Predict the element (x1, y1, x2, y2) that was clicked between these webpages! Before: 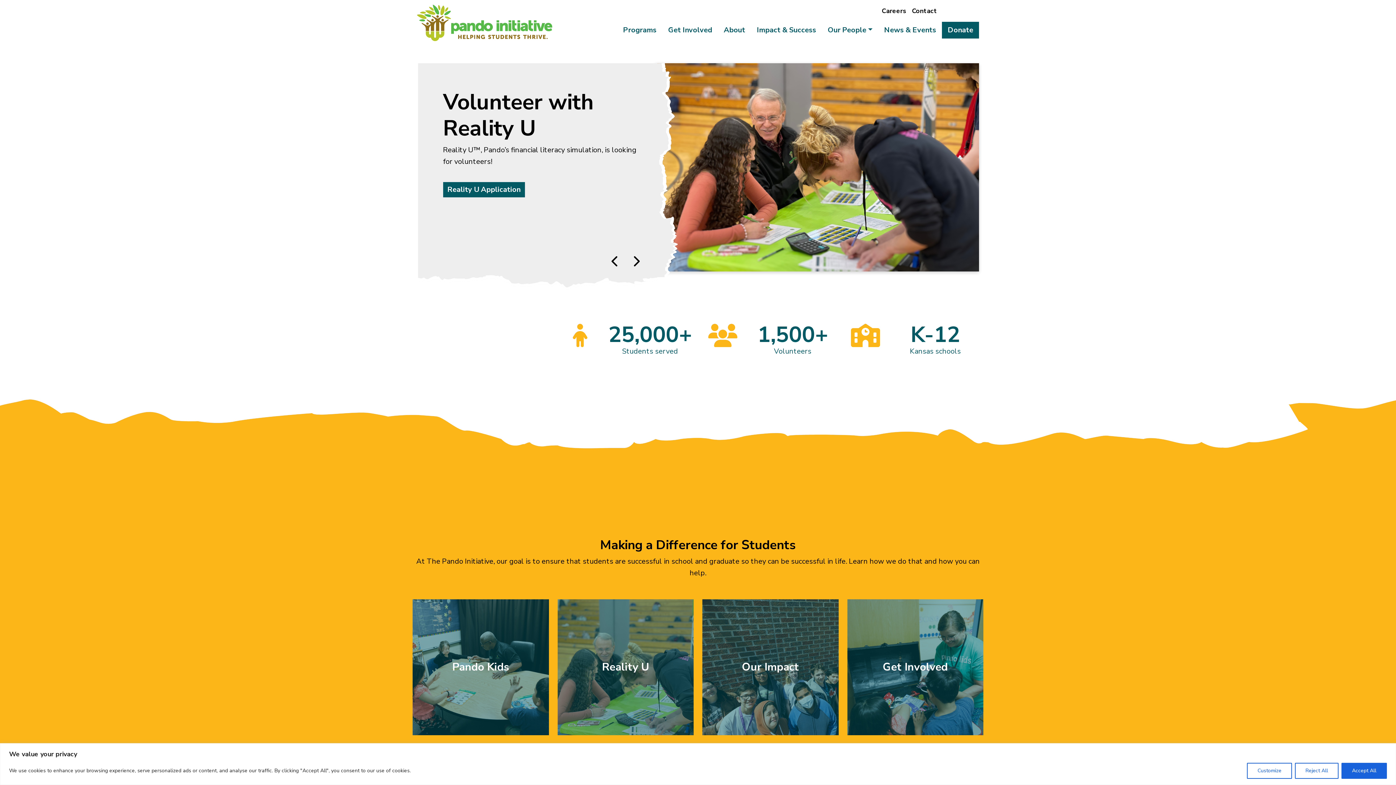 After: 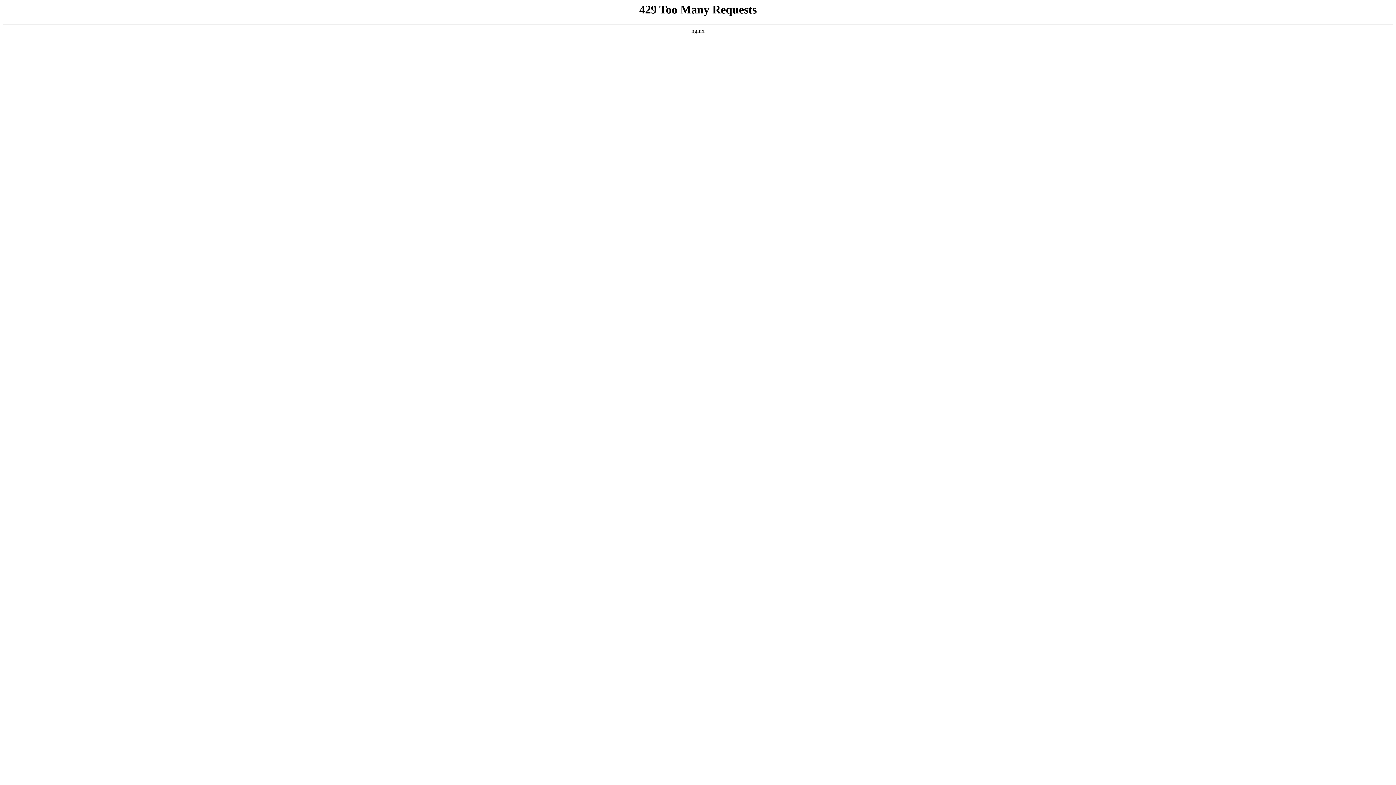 Action: bbox: (847, 599, 983, 735) label: Get Involved